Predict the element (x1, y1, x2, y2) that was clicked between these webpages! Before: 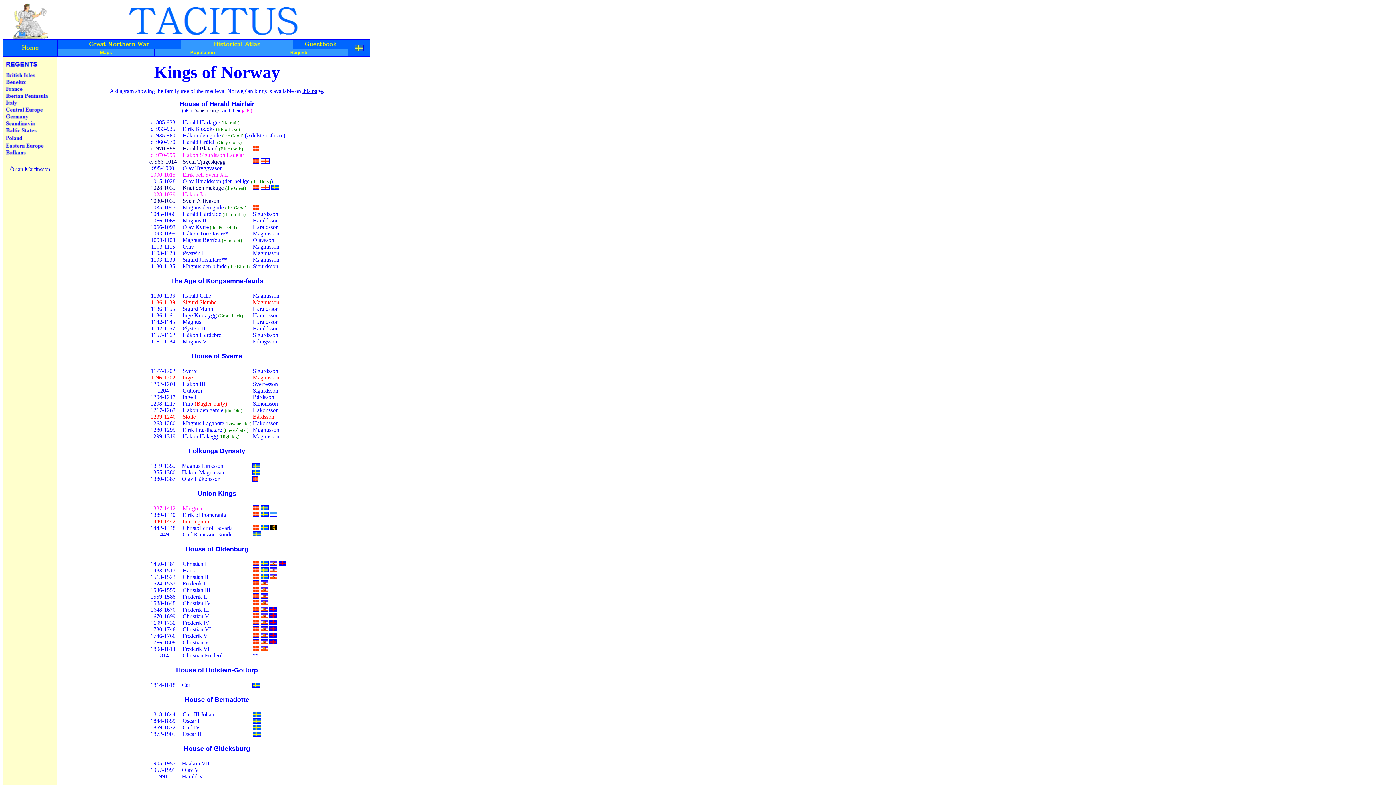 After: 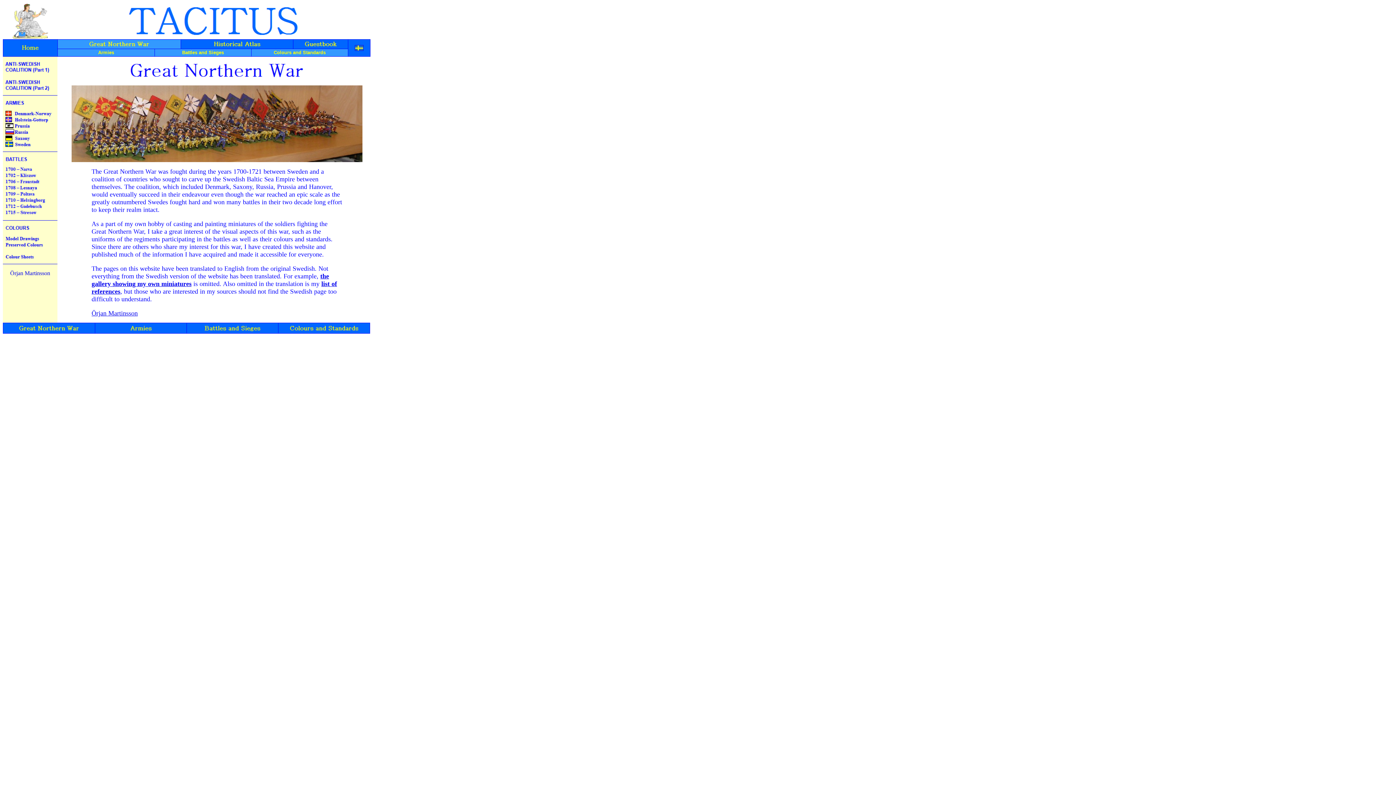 Action: bbox: (89, 41, 149, 48)